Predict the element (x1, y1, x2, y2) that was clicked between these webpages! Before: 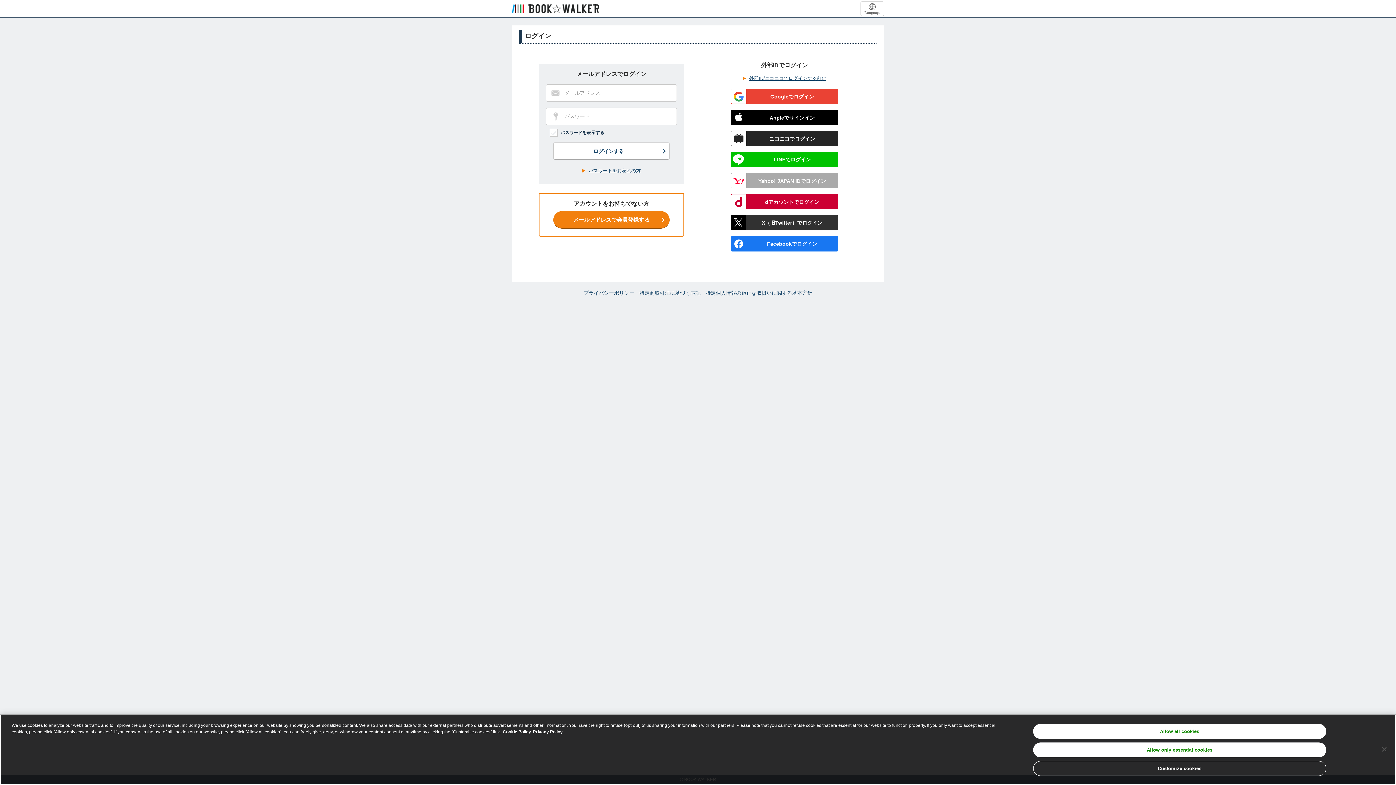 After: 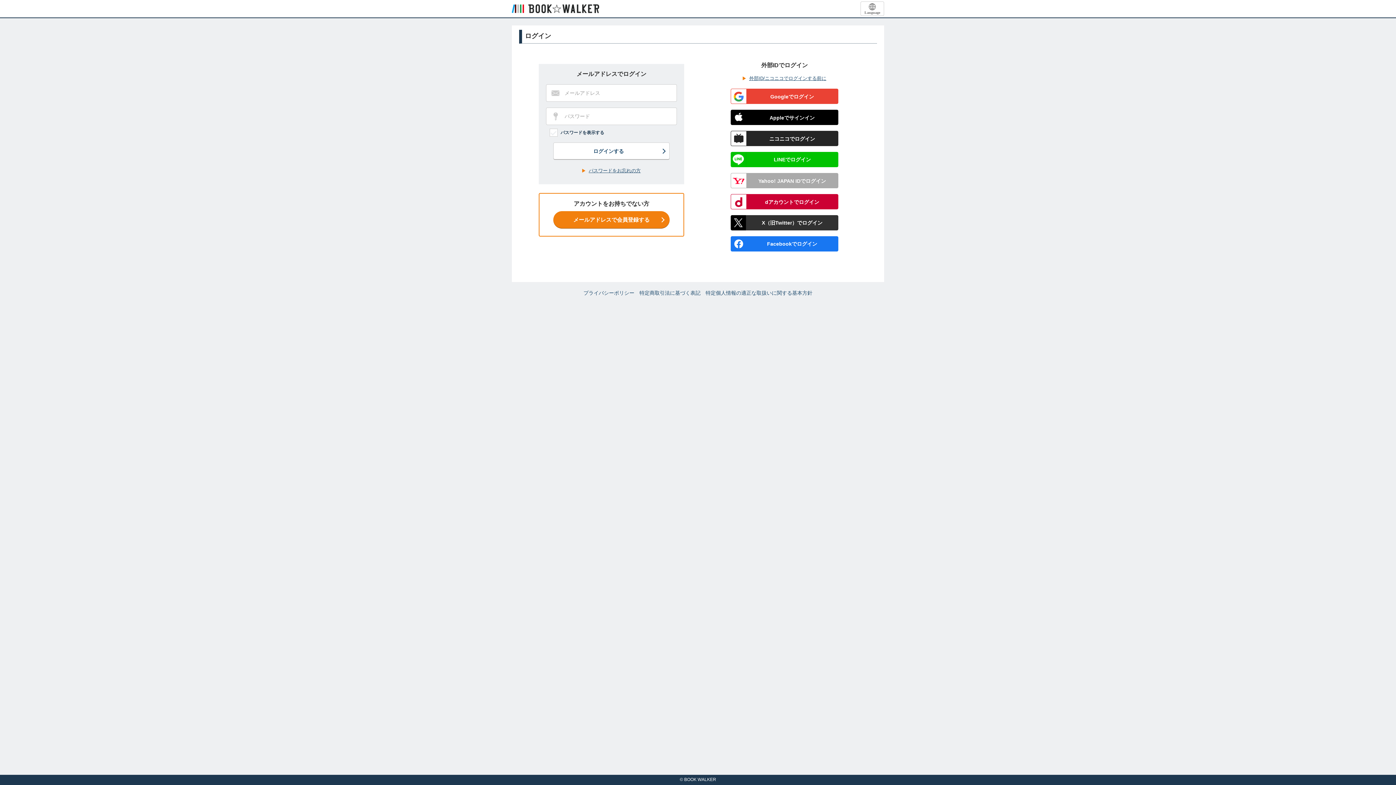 Action: bbox: (1033, 742, 1326, 757) label: Allow only essential cookies